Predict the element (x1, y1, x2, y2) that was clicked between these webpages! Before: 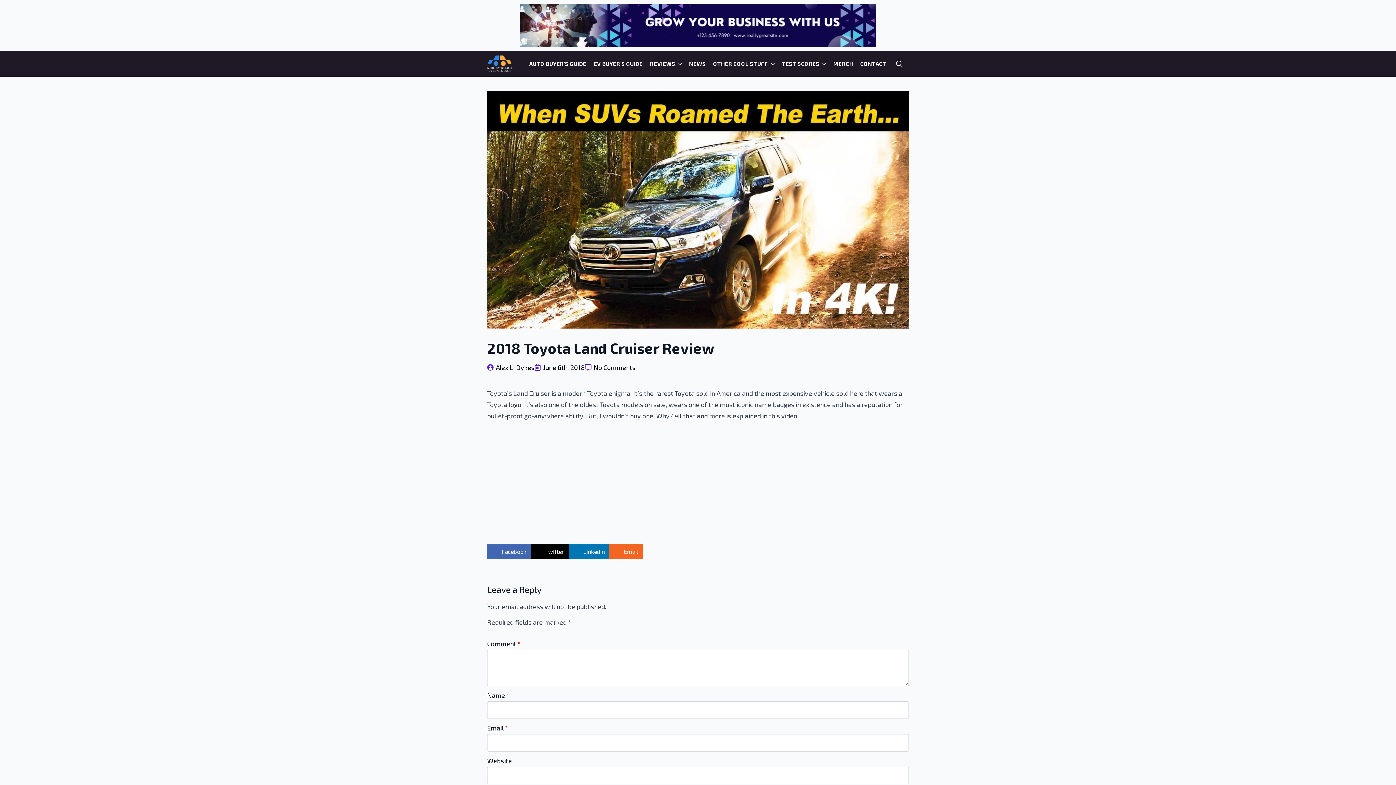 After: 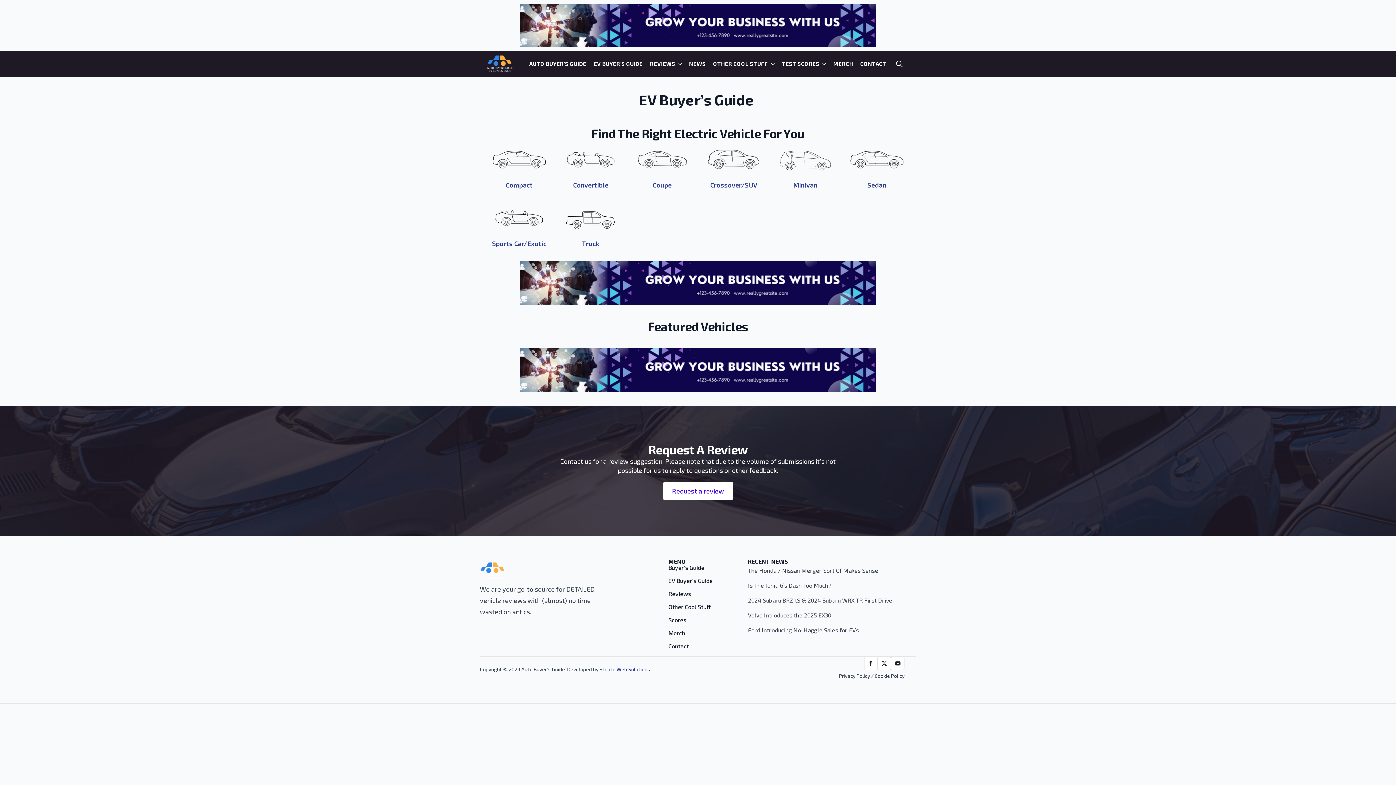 Action: bbox: (590, 53, 646, 73) label: EV BUYER'S GUIDE